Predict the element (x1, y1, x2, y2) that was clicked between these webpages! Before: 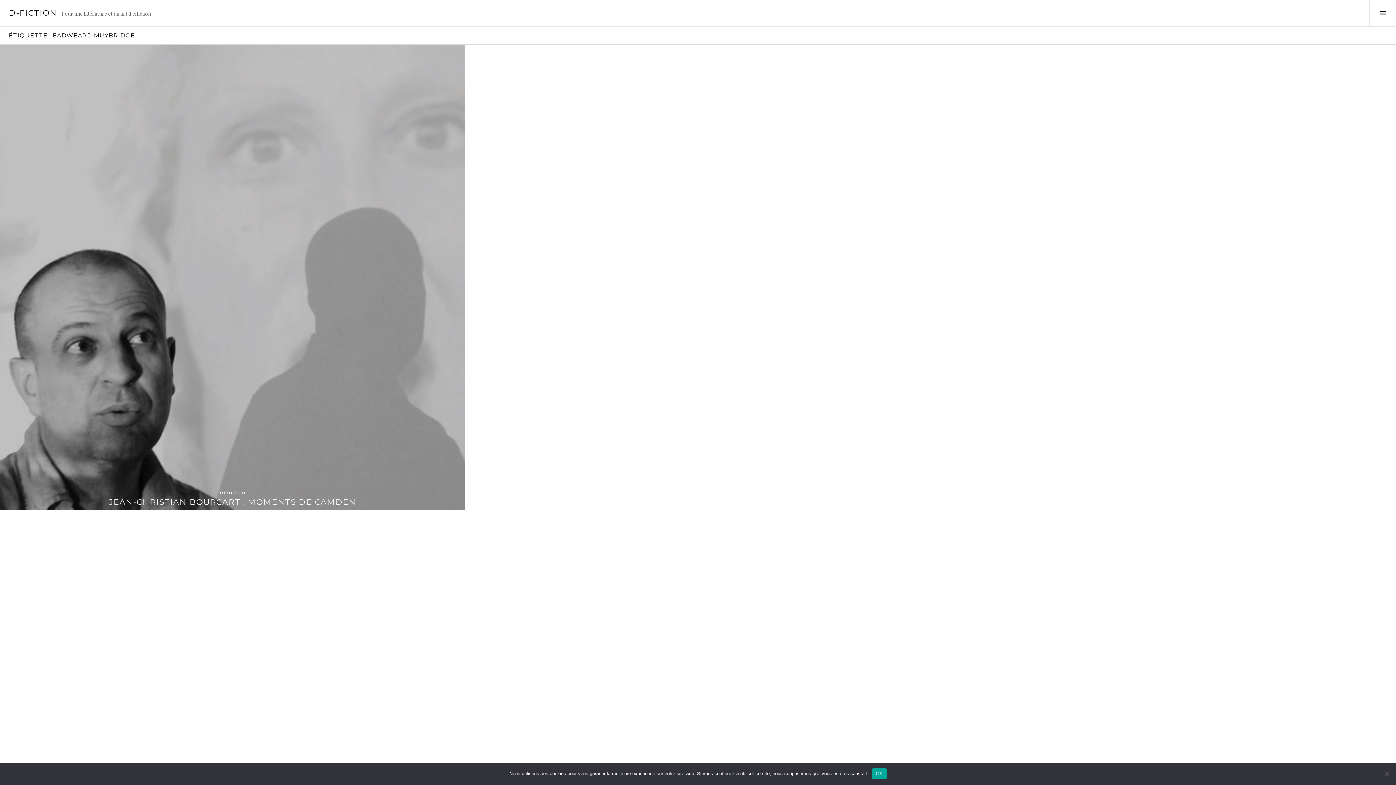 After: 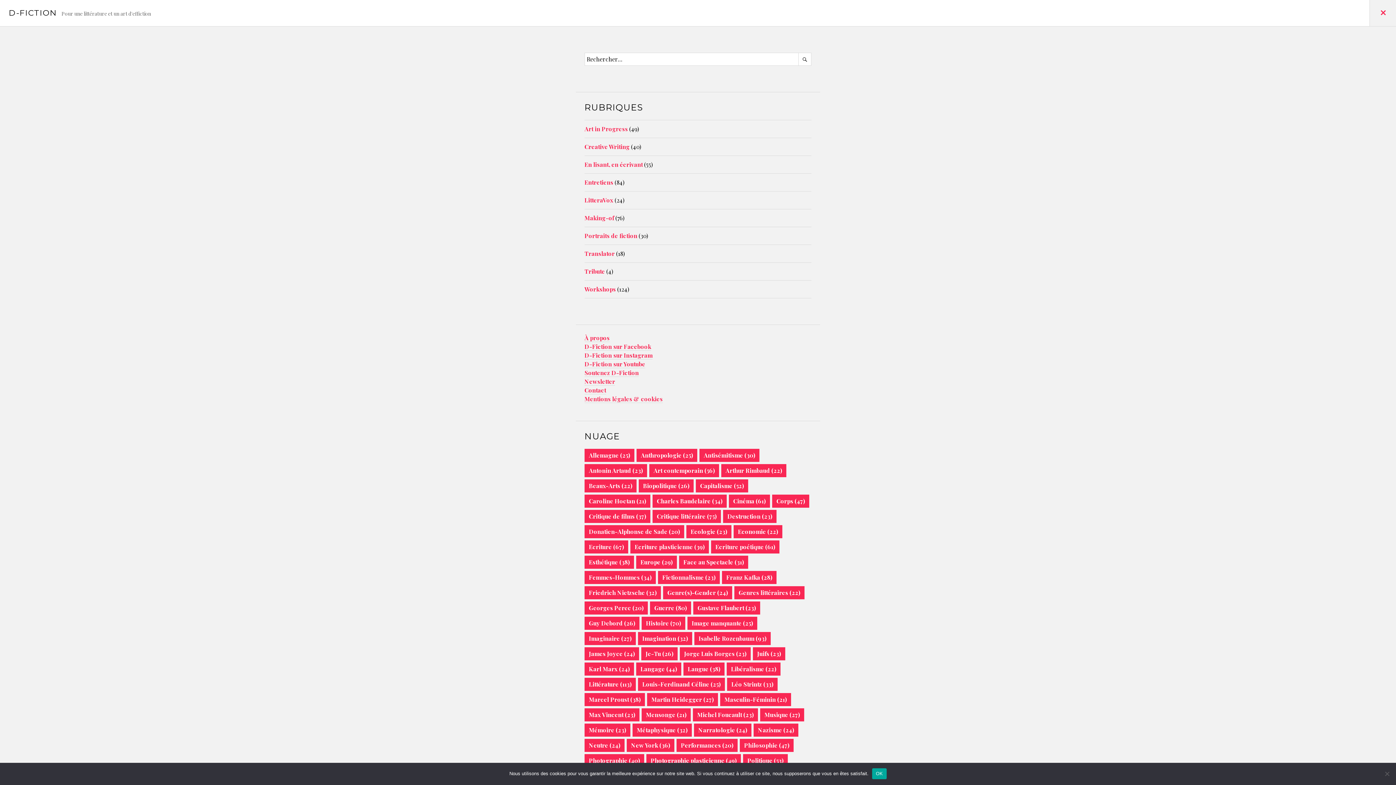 Action: label: Activer la colonne latérale bbox: (1369, 0, 1396, 26)